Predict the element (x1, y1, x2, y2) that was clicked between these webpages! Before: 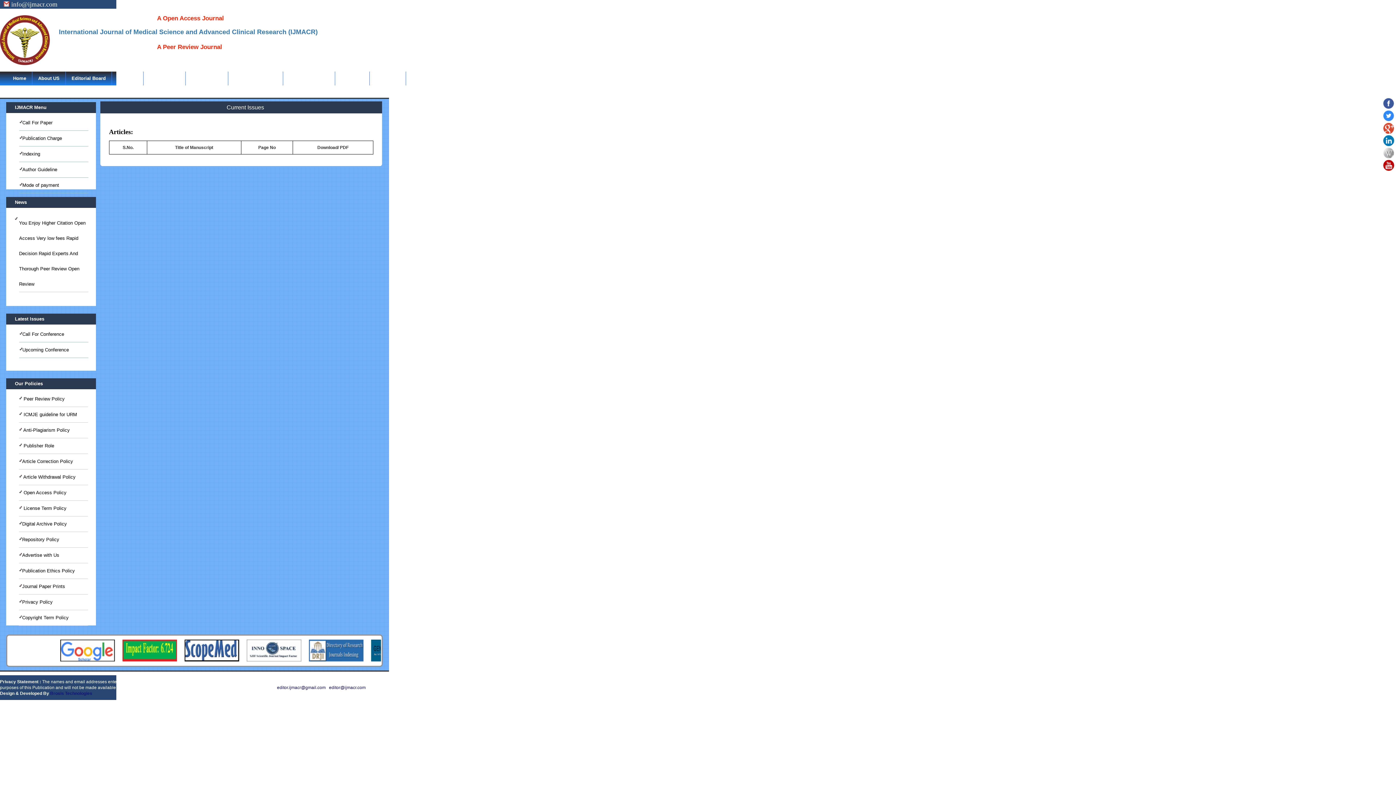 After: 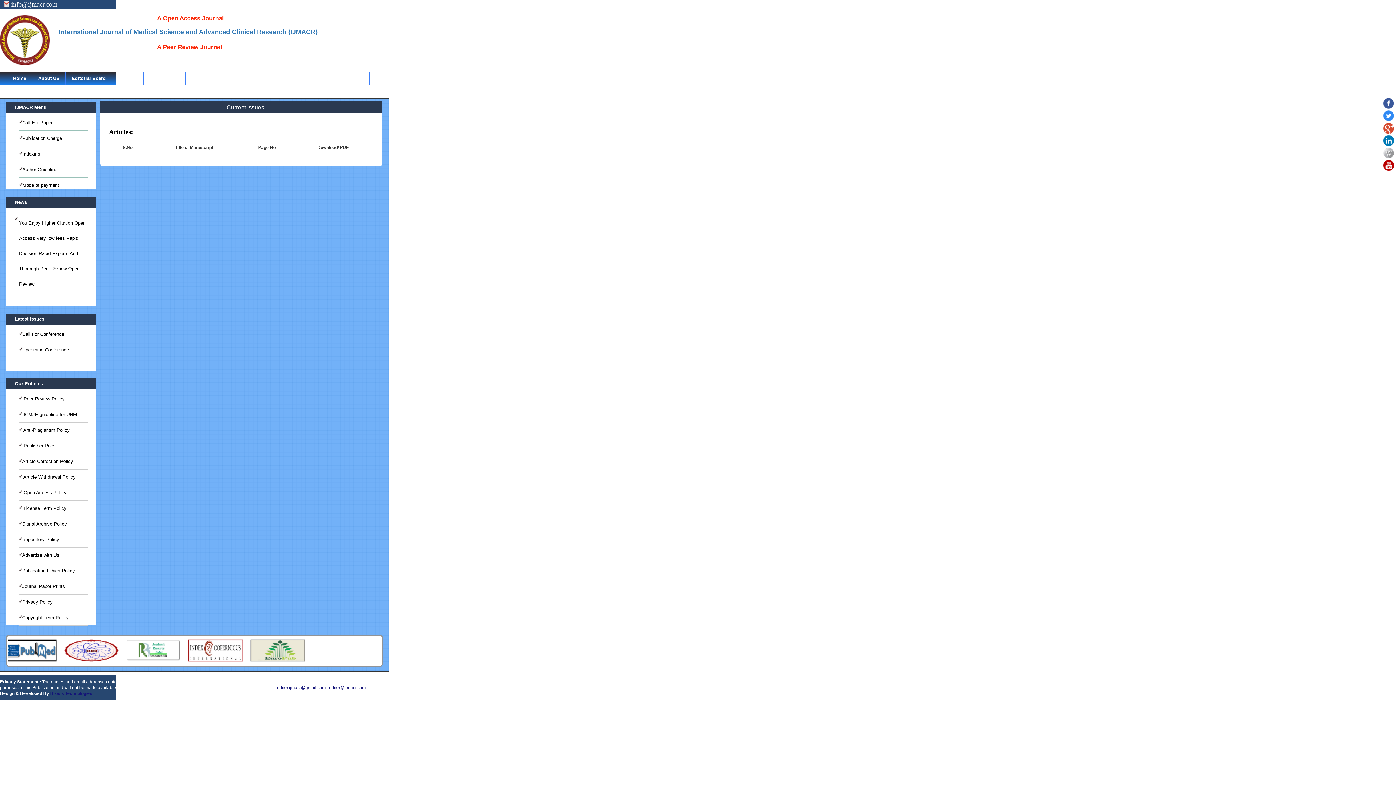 Action: bbox: (1383, 139, 1394, 149)